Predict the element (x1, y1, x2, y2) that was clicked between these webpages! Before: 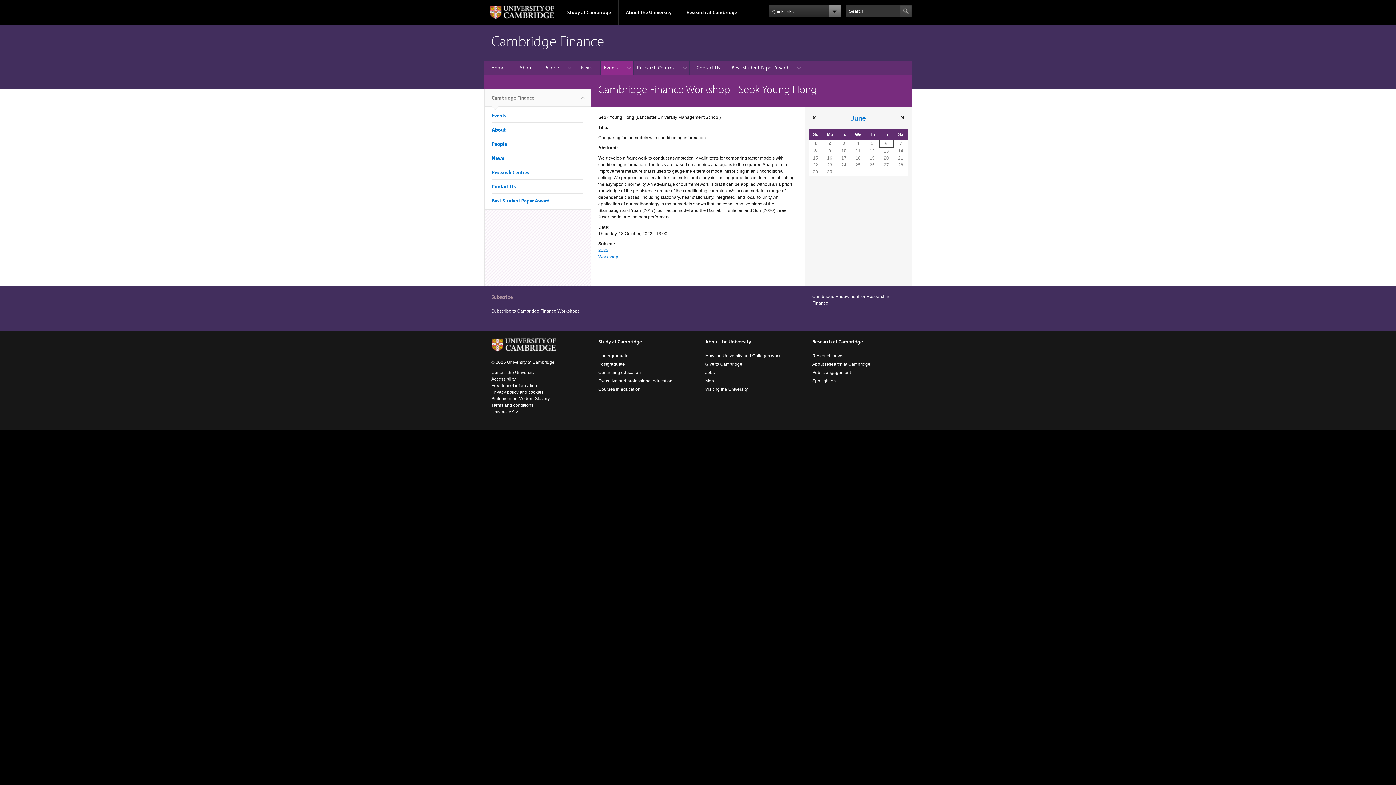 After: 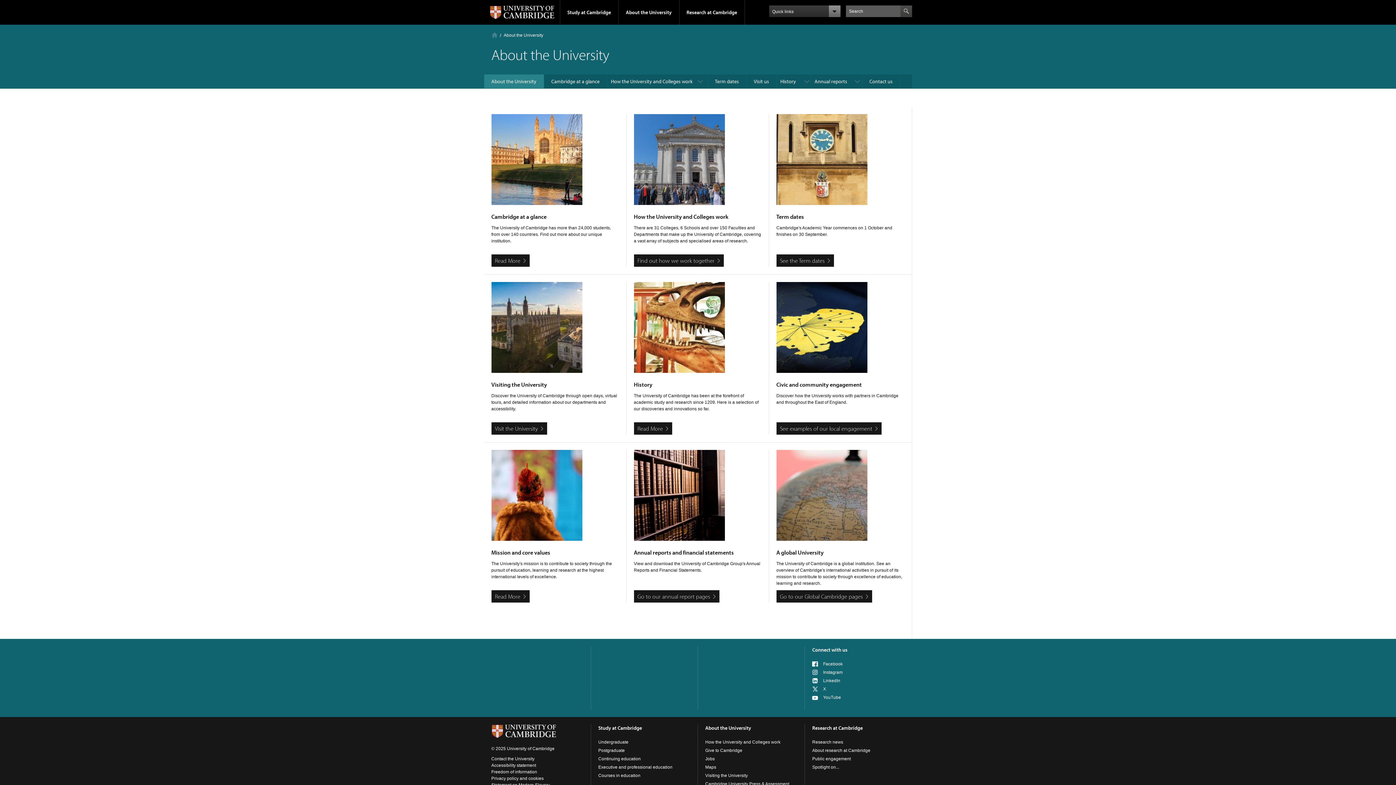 Action: bbox: (705, 338, 751, 345) label: About the University